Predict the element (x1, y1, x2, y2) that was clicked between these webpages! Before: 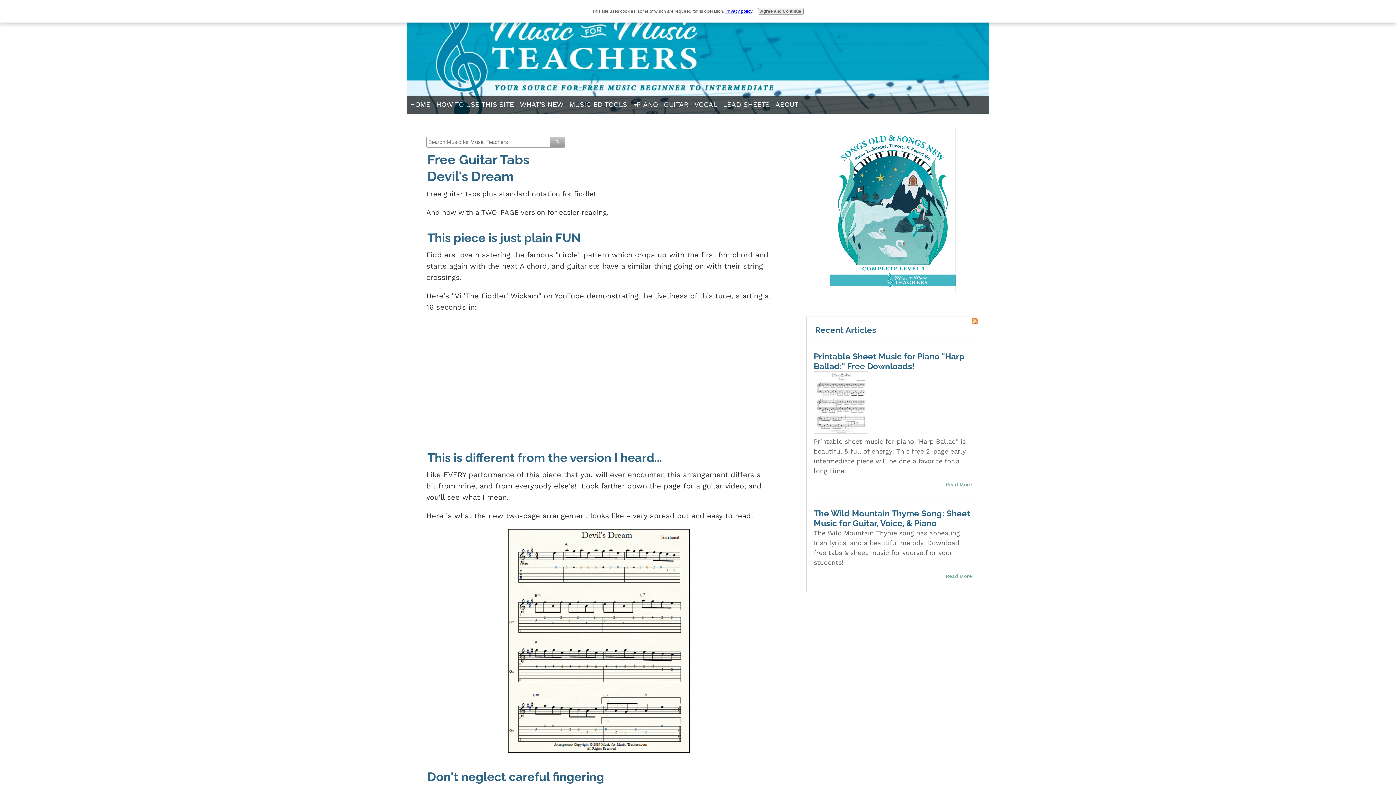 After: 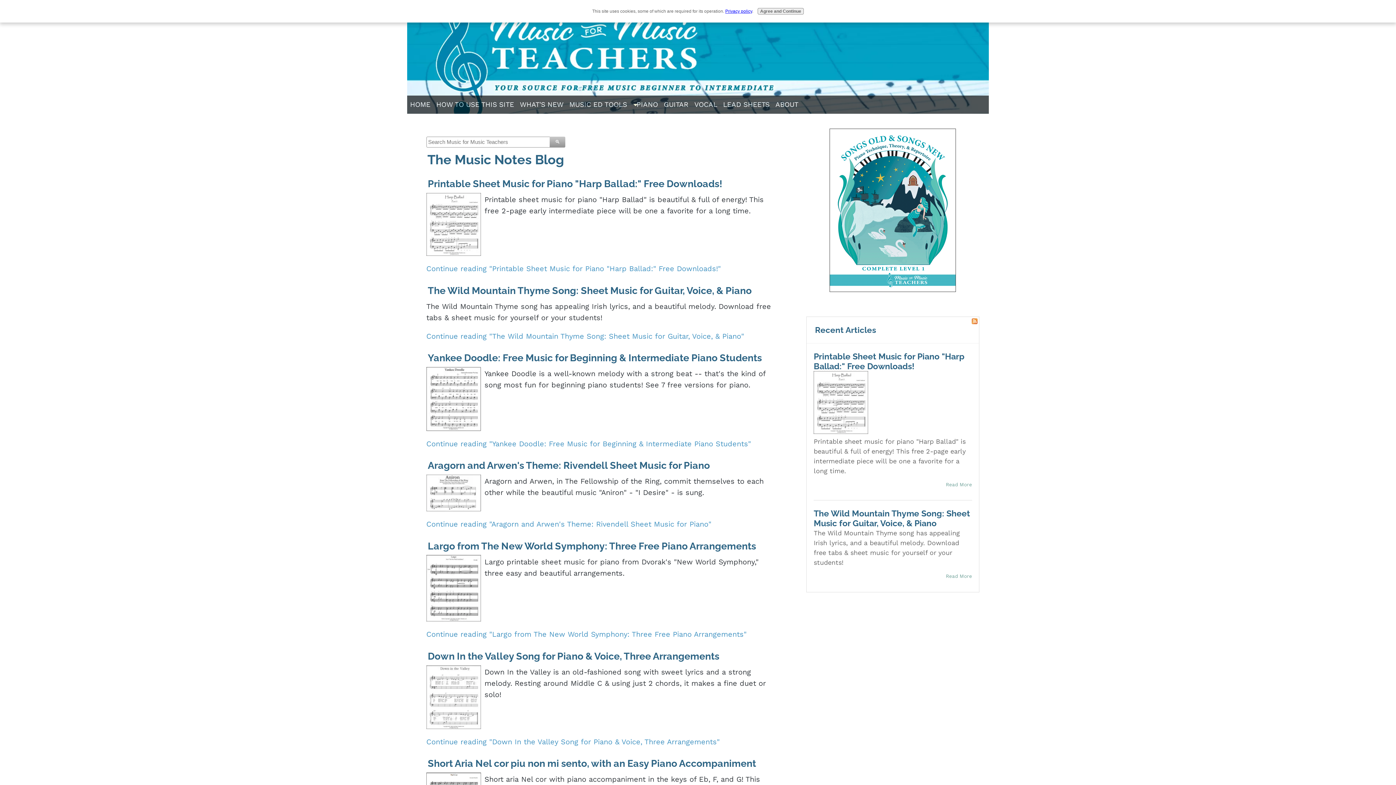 Action: label: Recent Articles bbox: (815, 325, 876, 334)